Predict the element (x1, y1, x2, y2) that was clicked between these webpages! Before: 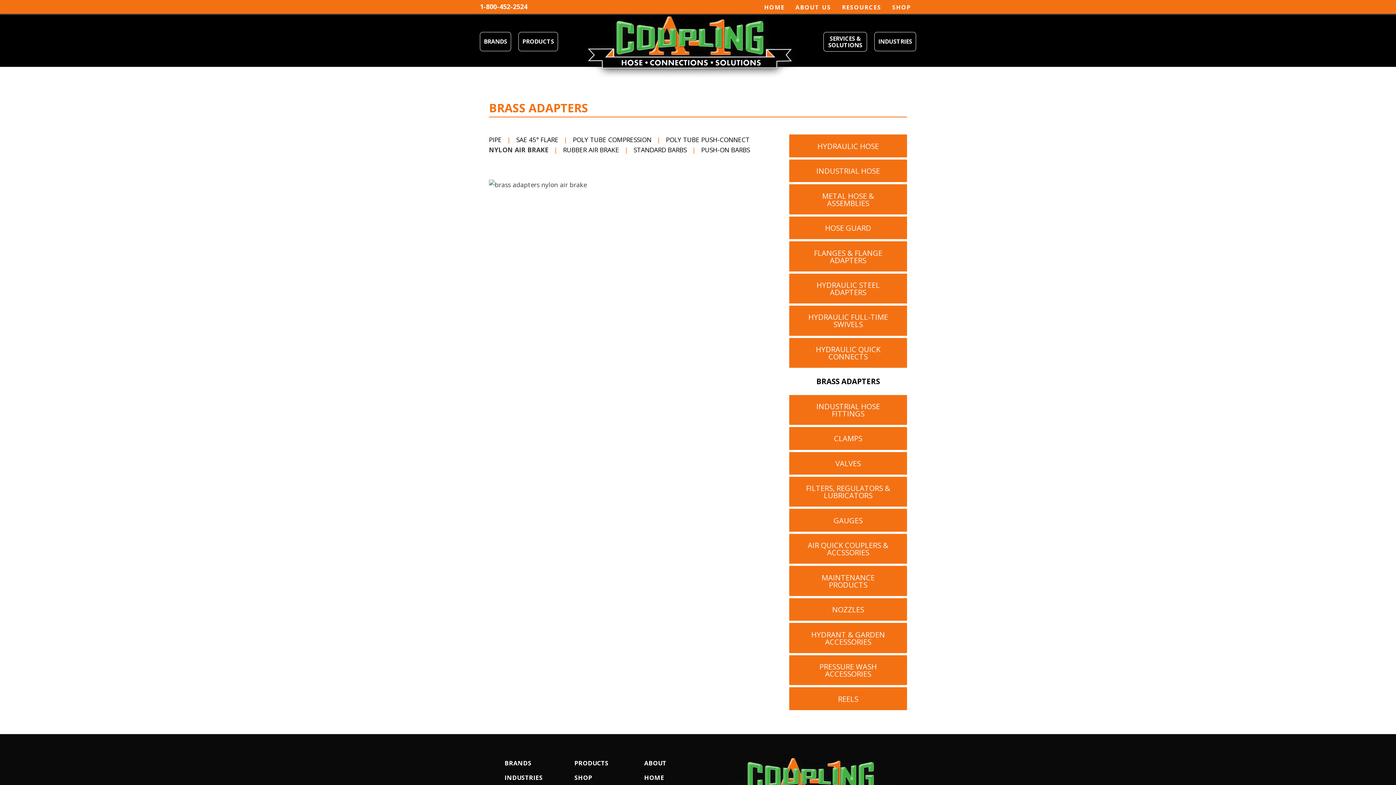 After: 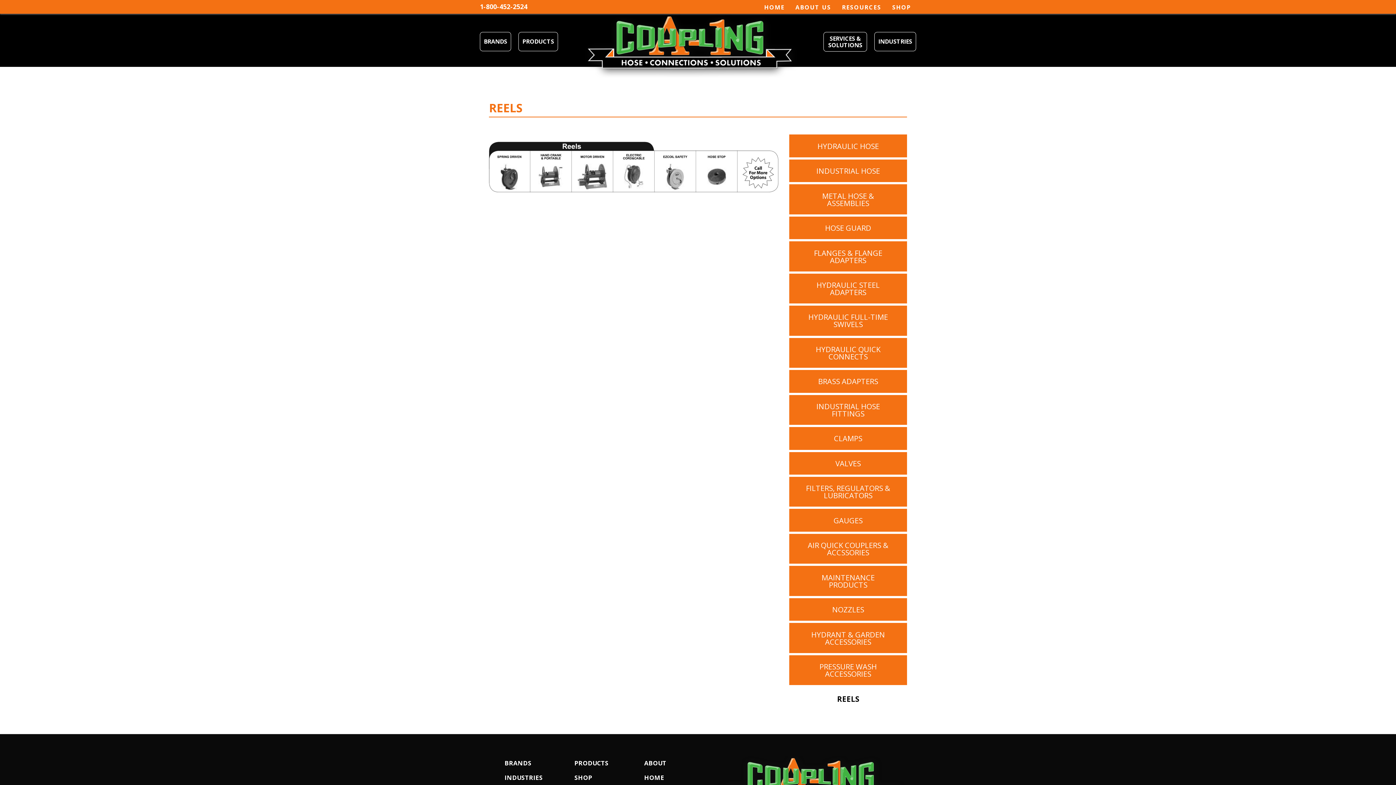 Action: bbox: (789, 687, 907, 710) label: REELS